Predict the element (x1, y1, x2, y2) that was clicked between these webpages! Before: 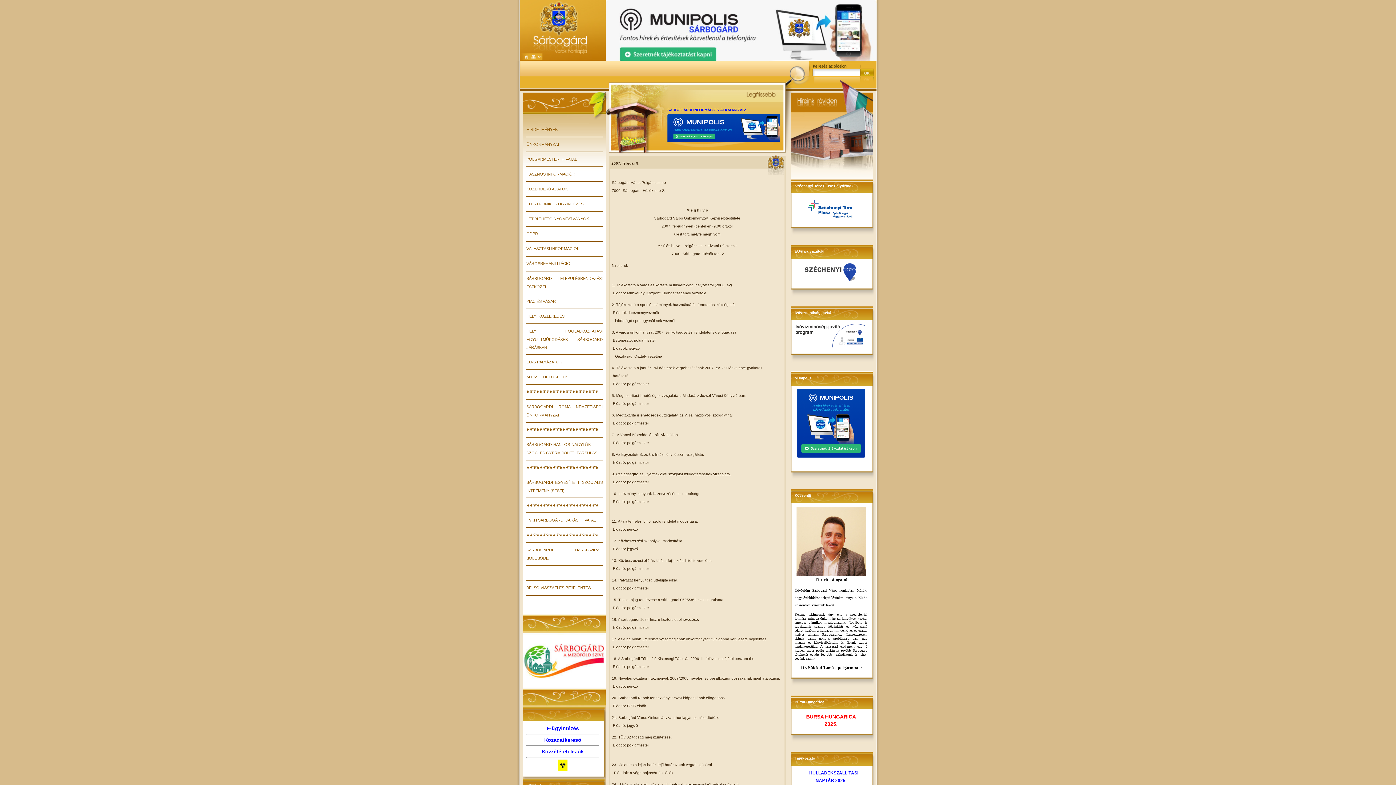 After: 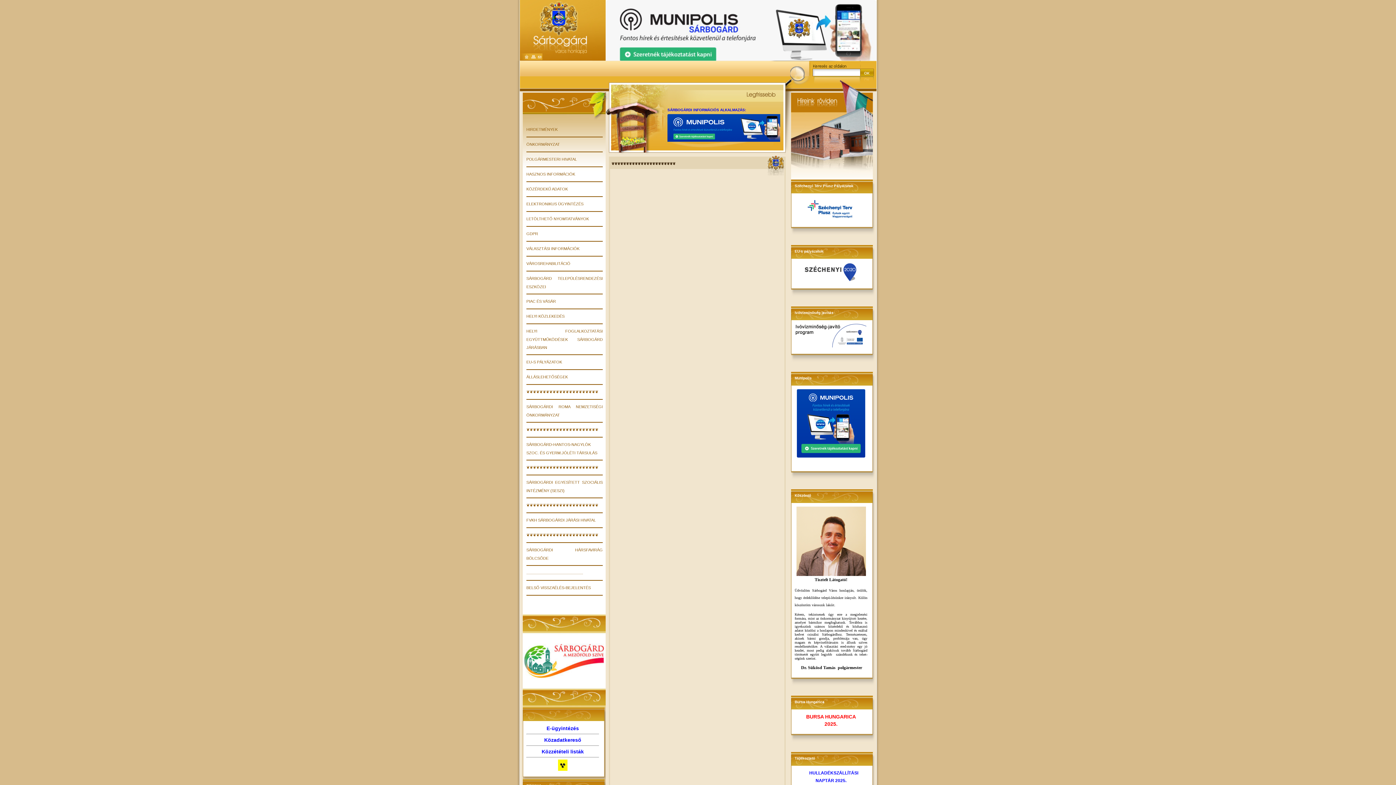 Action: bbox: (526, 533, 598, 537) label: ❦❦❦❦❦❦❦❦❦❦❦❦❦❦❦❦❦❦❦❦❦❦